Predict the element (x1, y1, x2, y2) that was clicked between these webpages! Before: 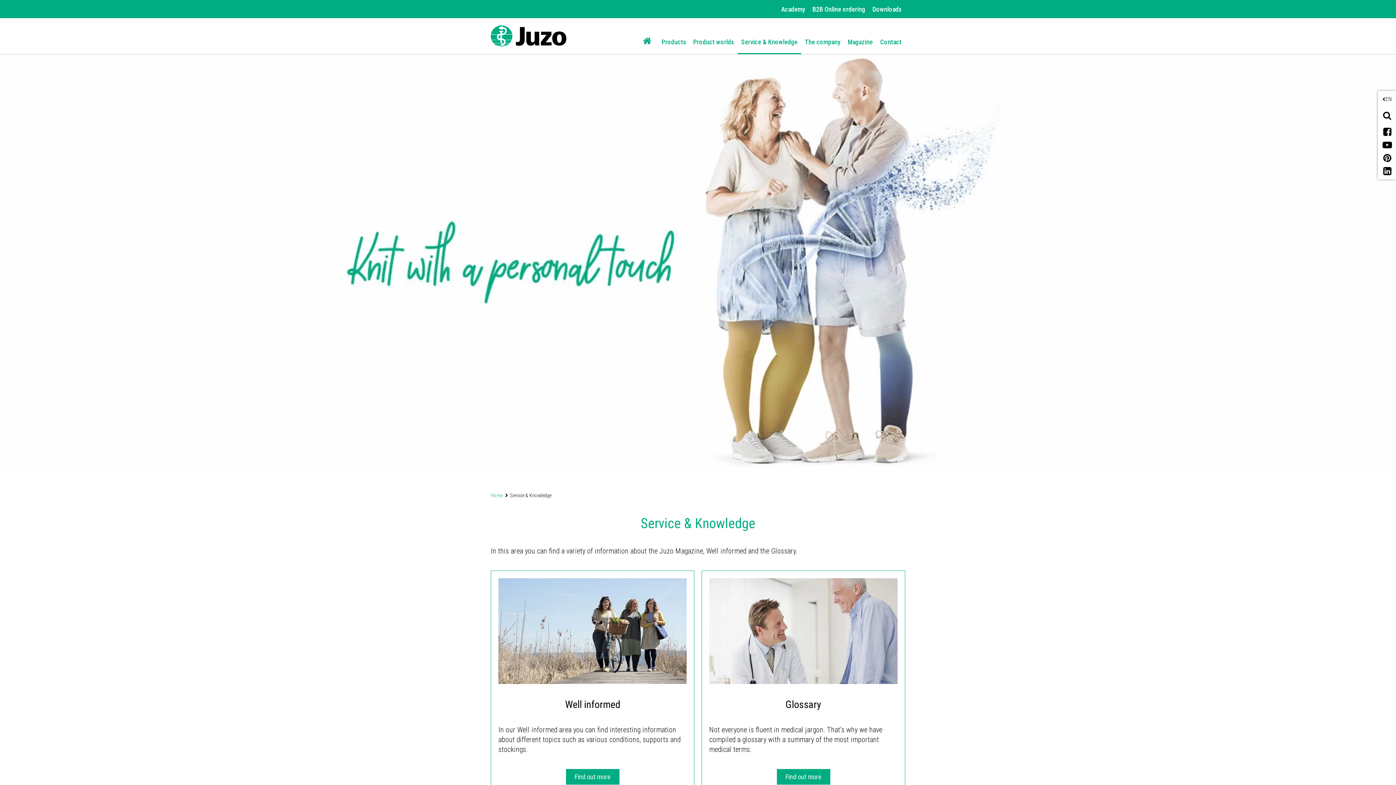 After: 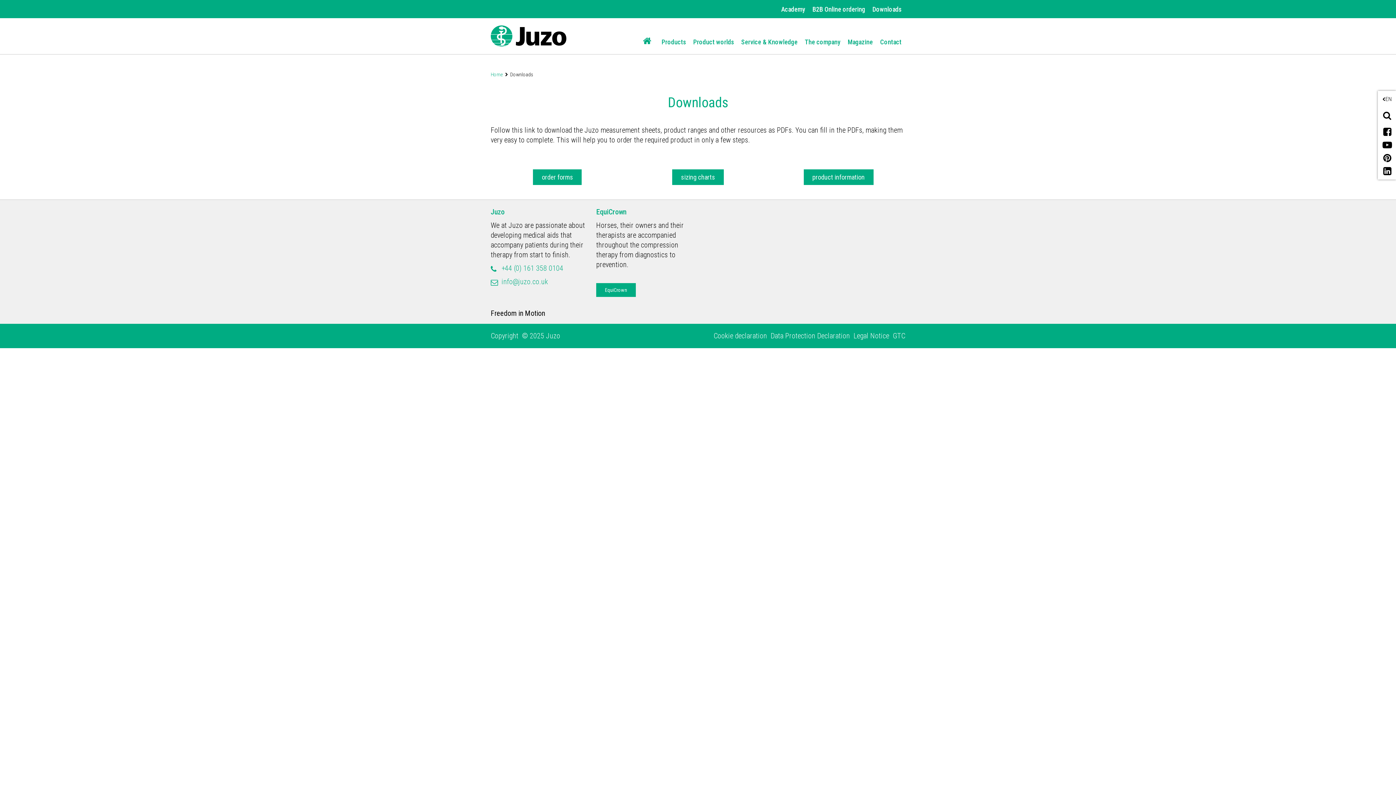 Action: bbox: (872, 4, 901, 14) label: Downloads